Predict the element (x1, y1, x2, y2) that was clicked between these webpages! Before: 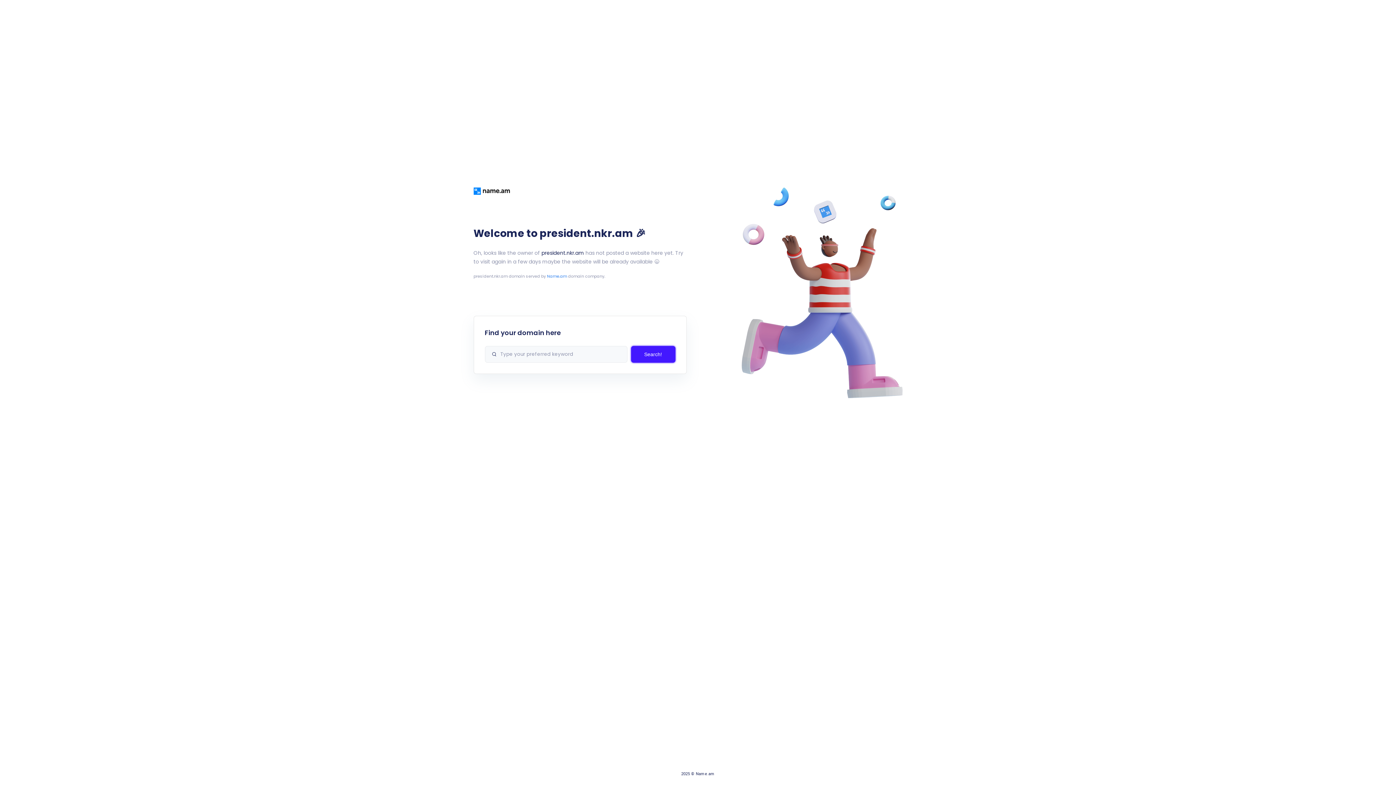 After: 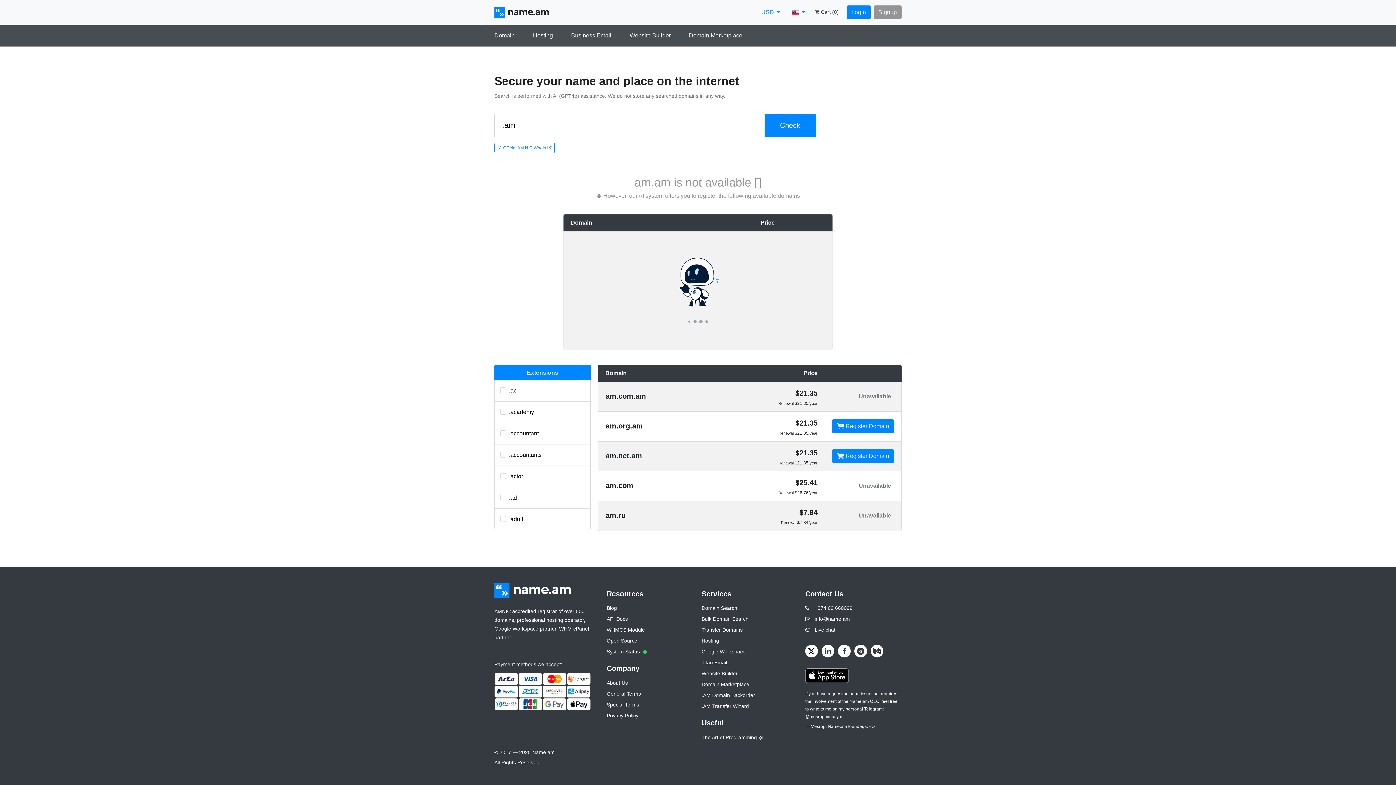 Action: label: Search! bbox: (631, 346, 675, 362)